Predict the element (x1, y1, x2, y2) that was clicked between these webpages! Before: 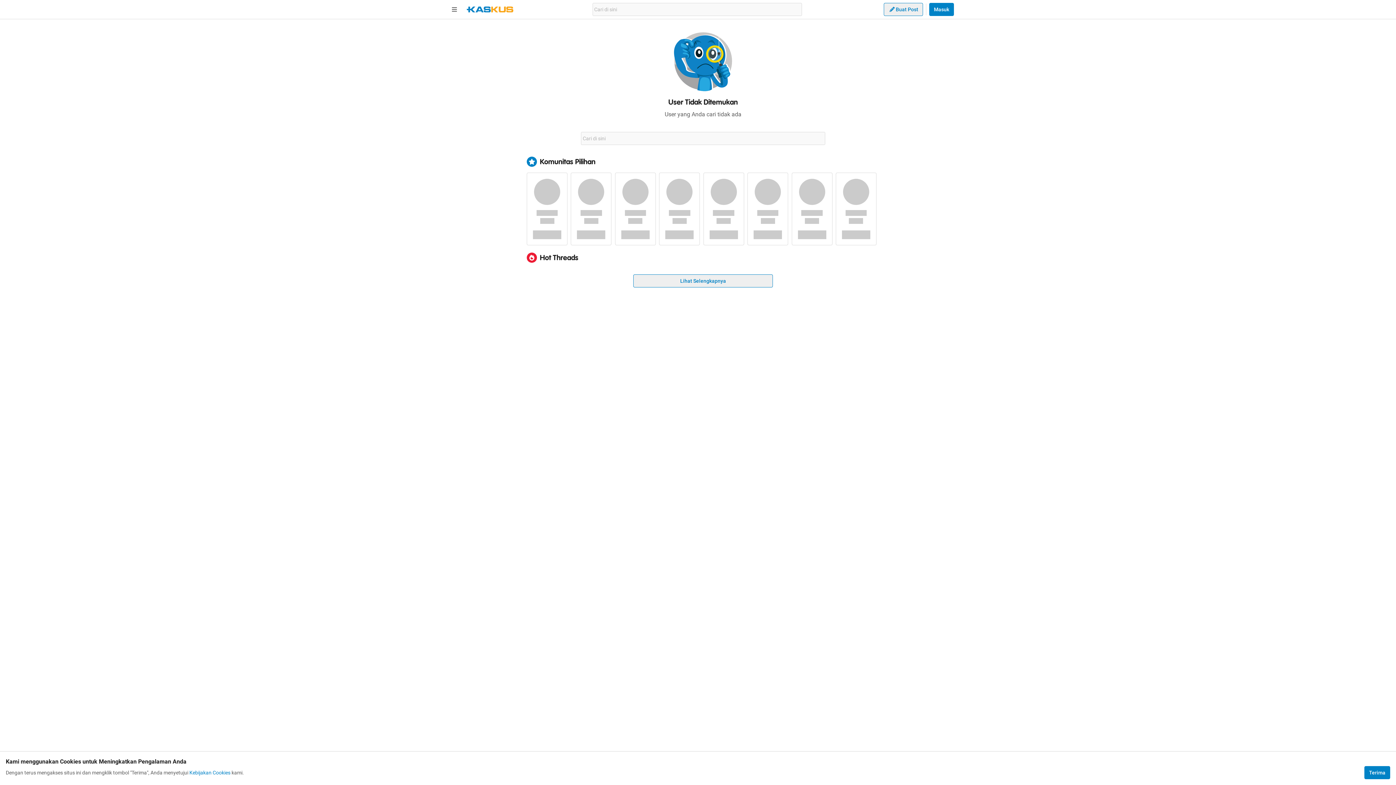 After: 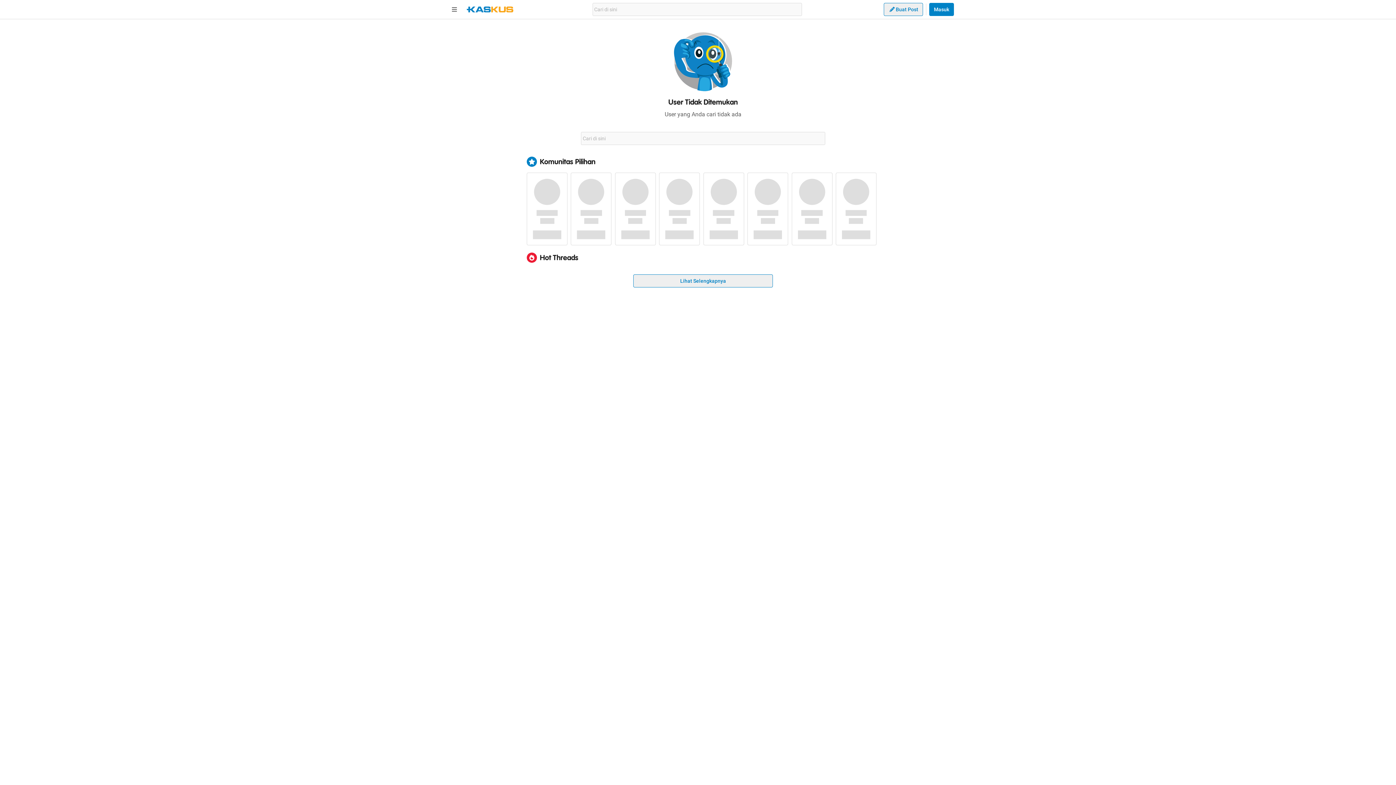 Action: bbox: (1364, 766, 1390, 779) label: Terima